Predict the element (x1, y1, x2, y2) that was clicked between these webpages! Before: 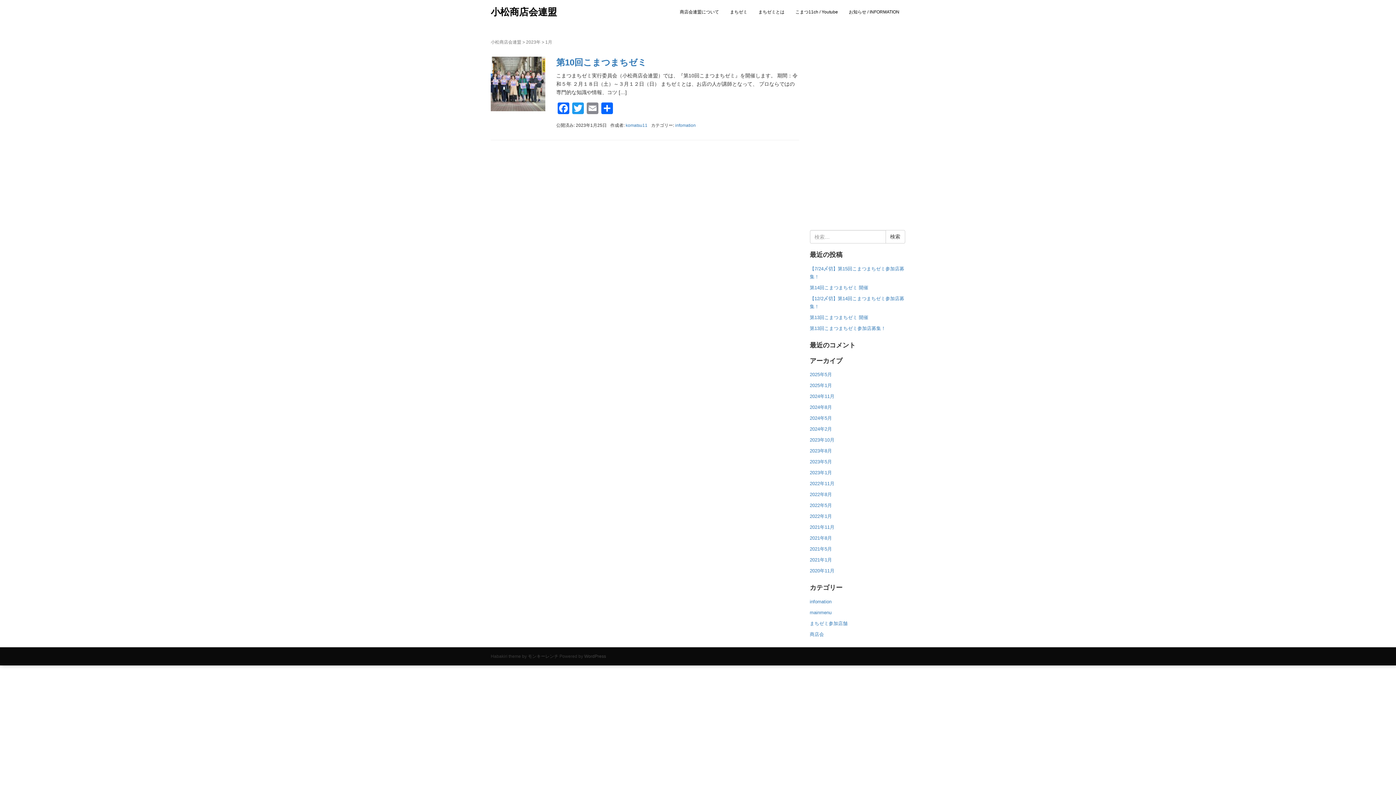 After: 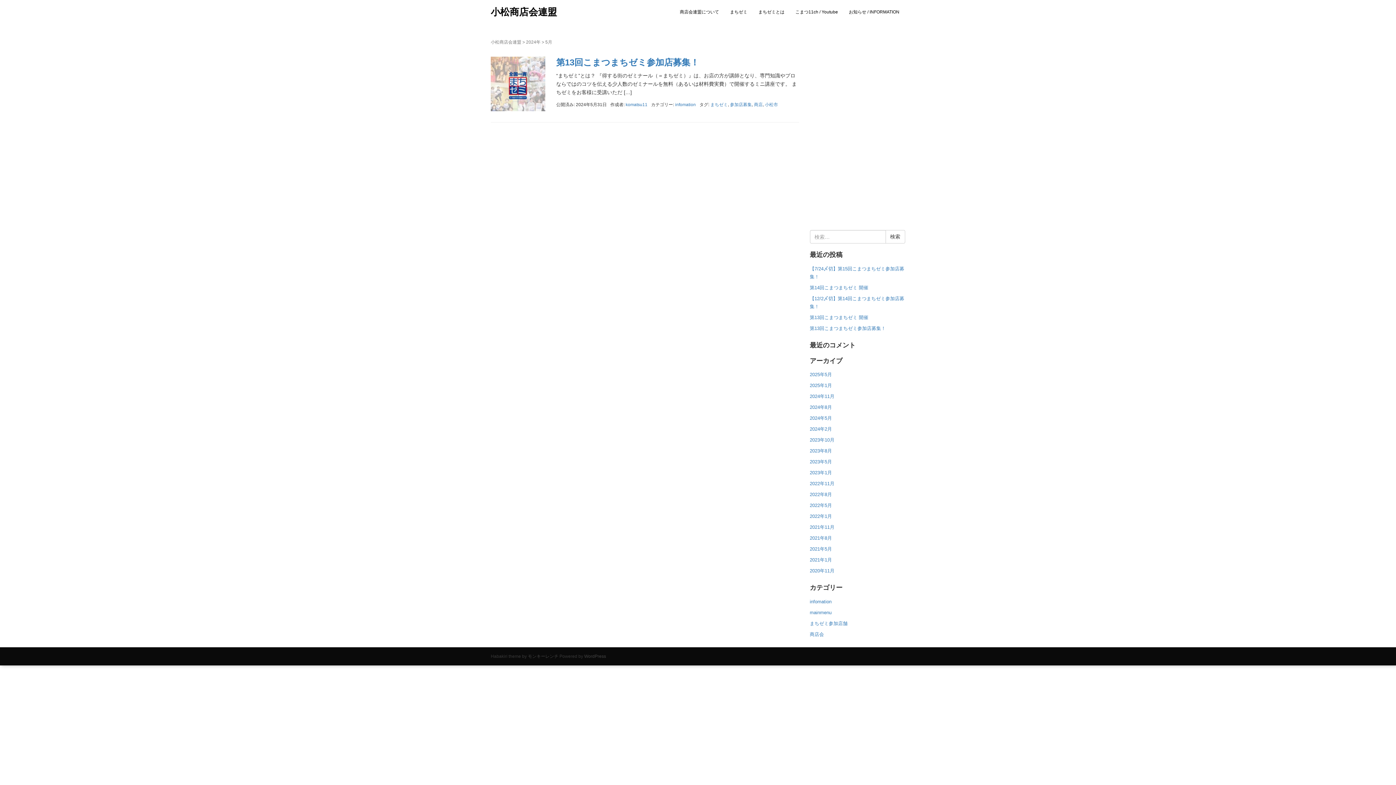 Action: label: 2024年5月 bbox: (810, 415, 832, 421)